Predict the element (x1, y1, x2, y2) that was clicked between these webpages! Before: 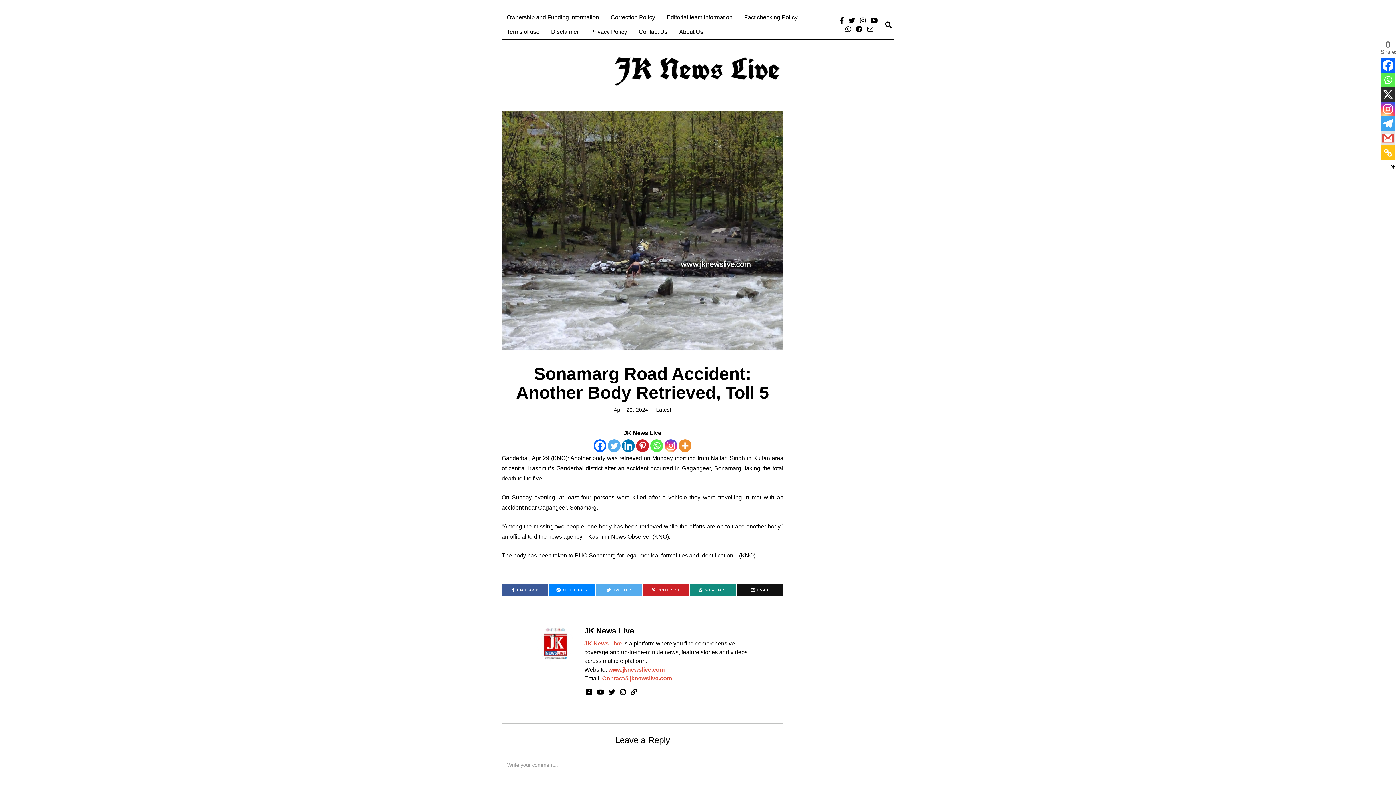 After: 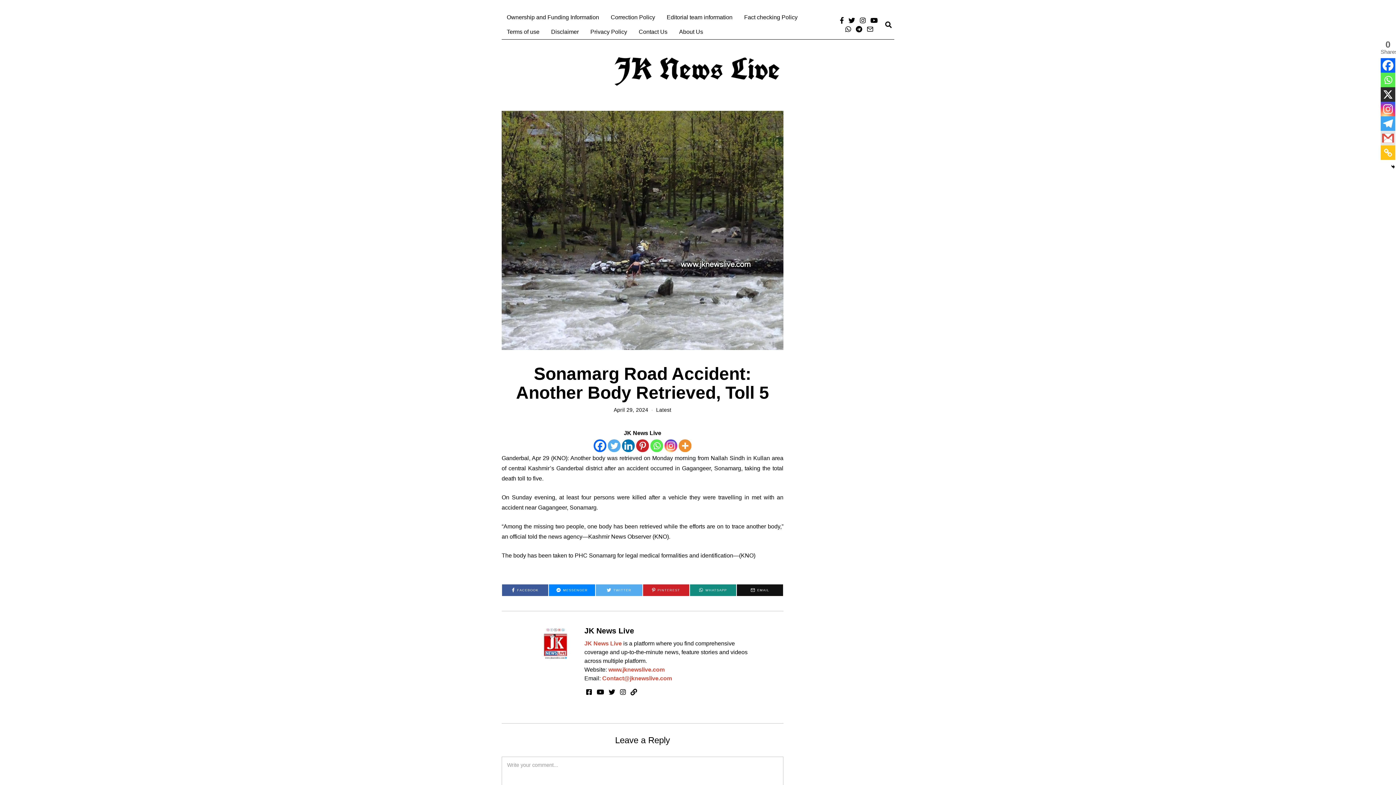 Action: label: Copy Link bbox: (1381, 145, 1395, 160)